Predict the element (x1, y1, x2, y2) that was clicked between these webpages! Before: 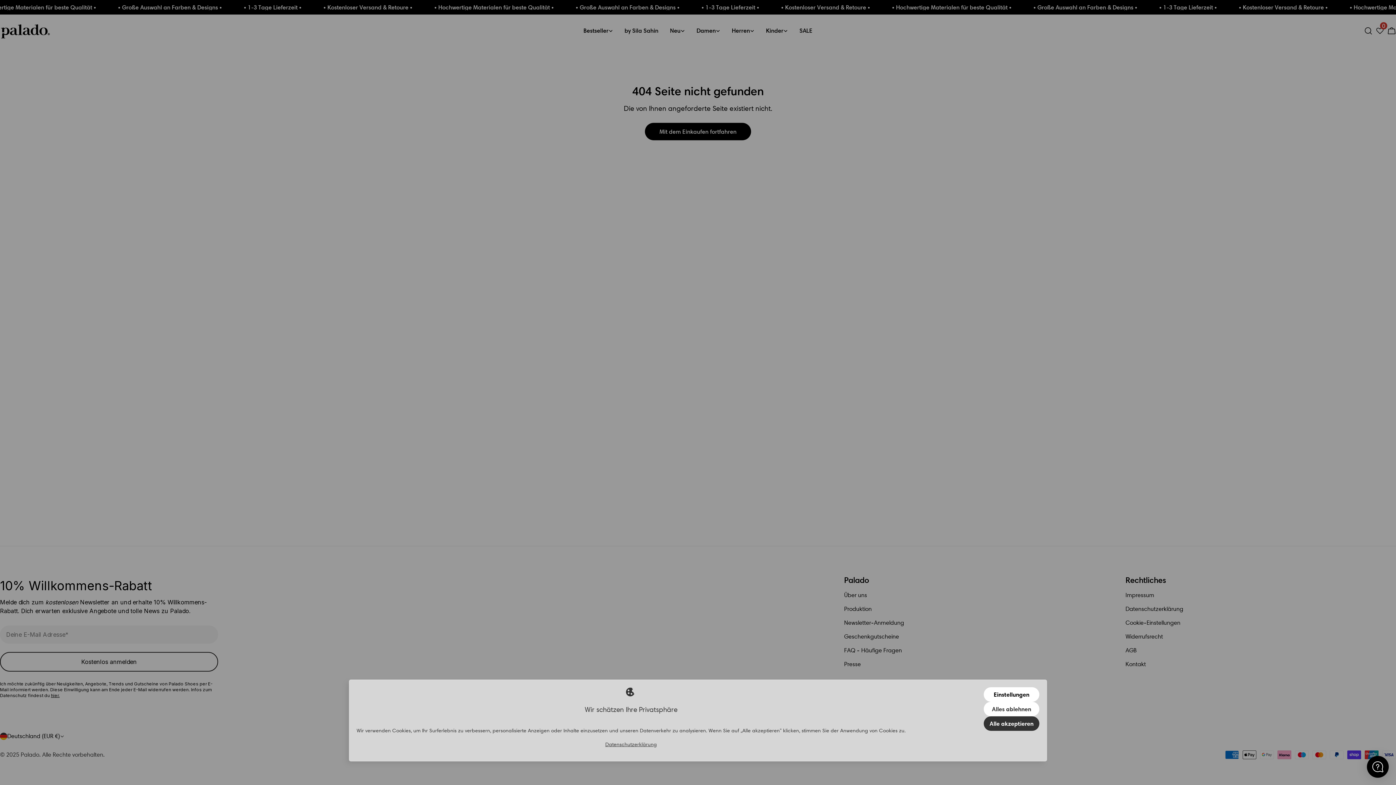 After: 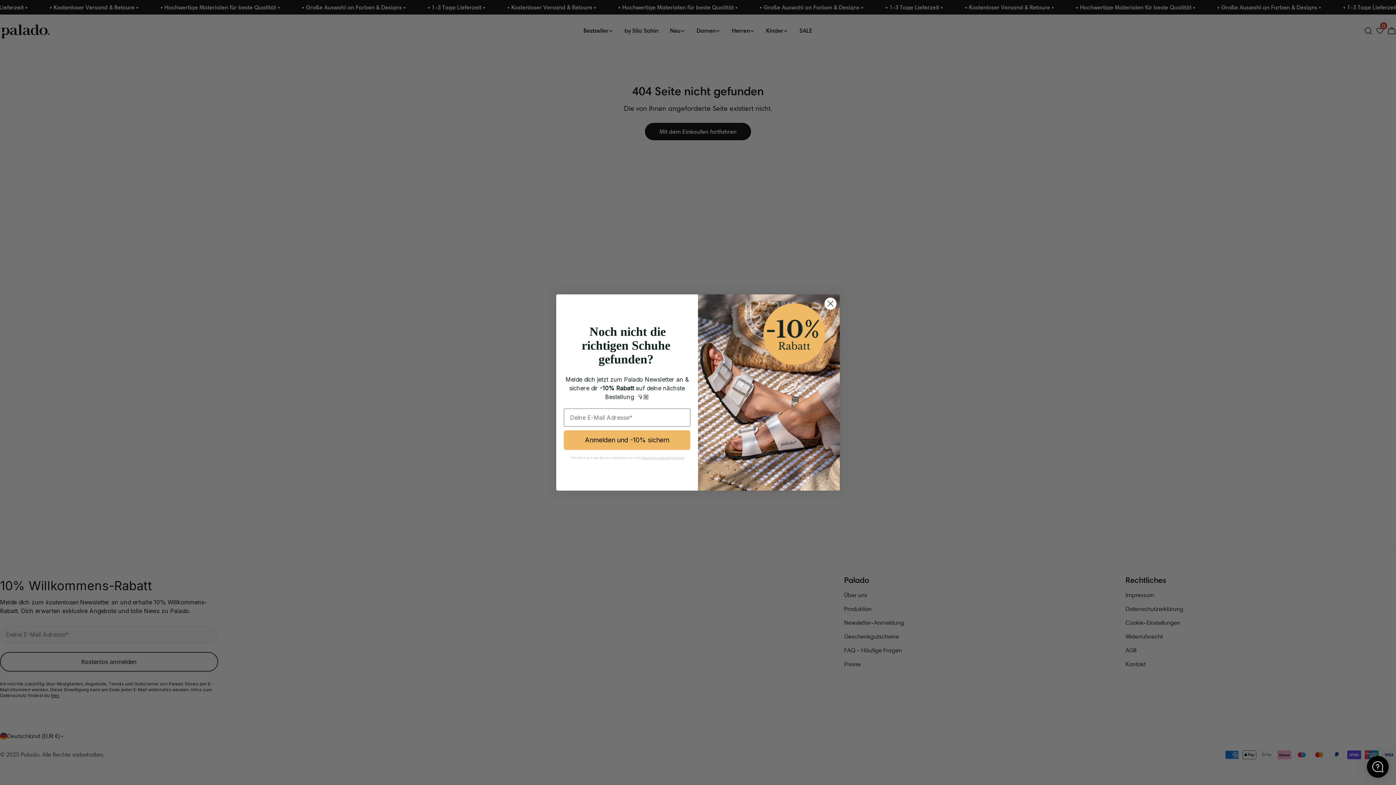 Action: label: Alle akzeptieren bbox: (984, 716, 1039, 731)